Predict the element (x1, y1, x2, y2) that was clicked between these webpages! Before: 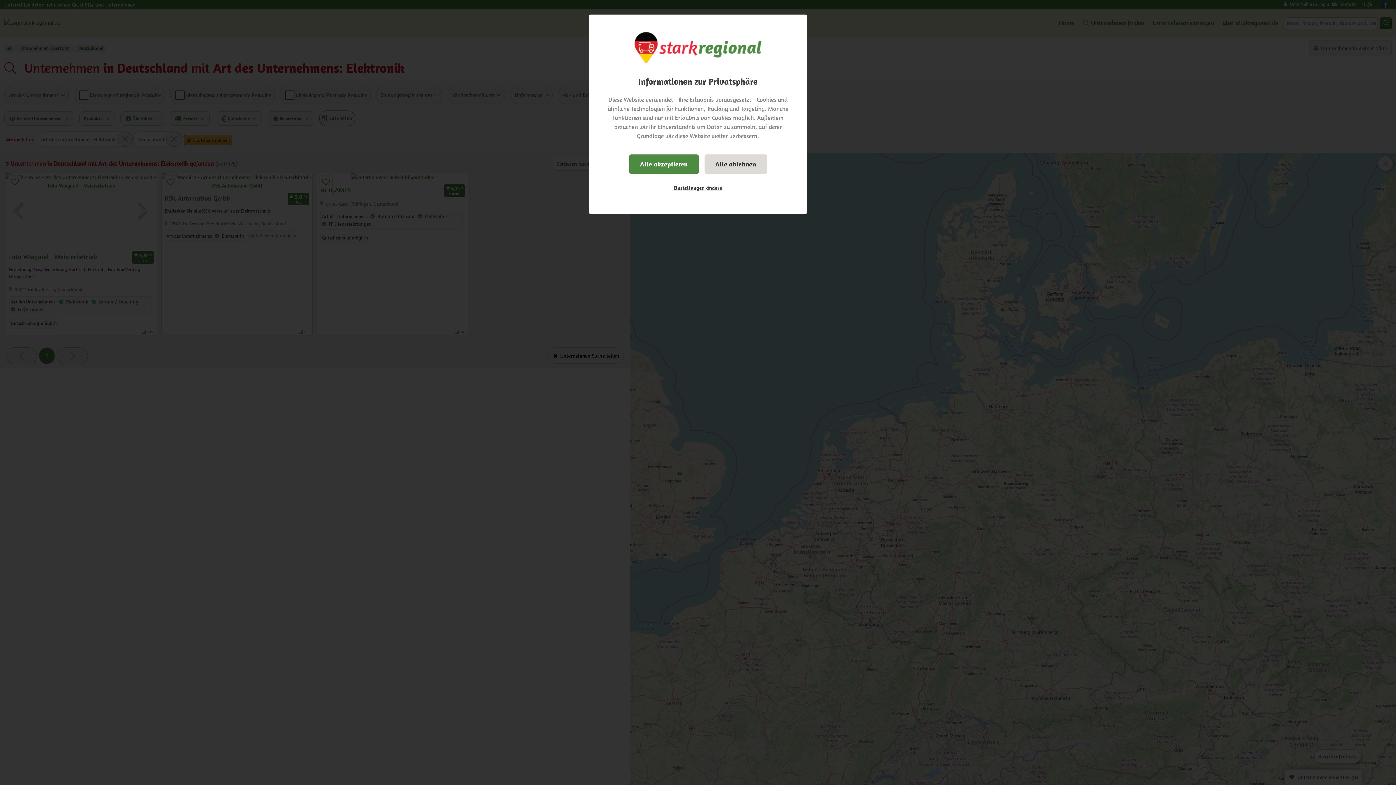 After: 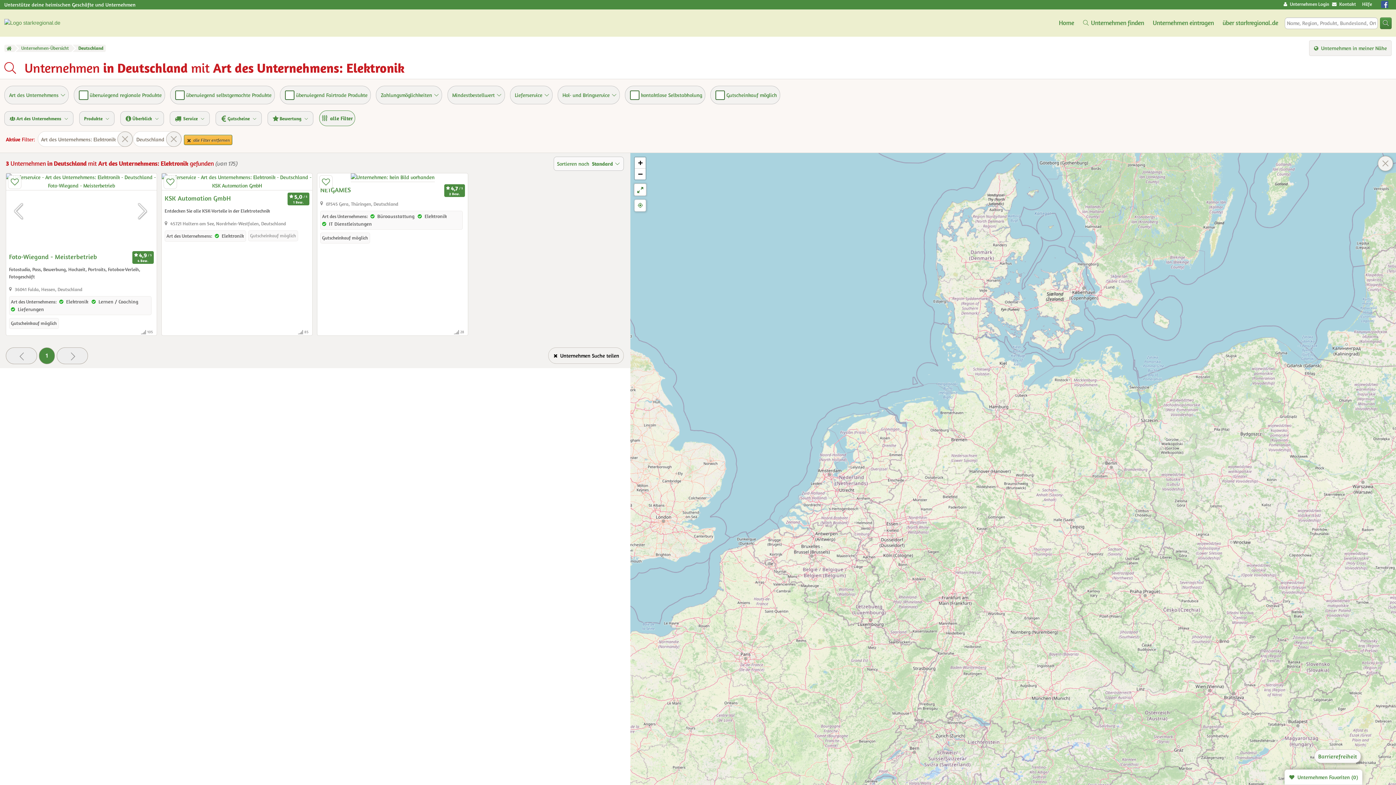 Action: label: Alle akzeptieren bbox: (629, 154, 698, 173)